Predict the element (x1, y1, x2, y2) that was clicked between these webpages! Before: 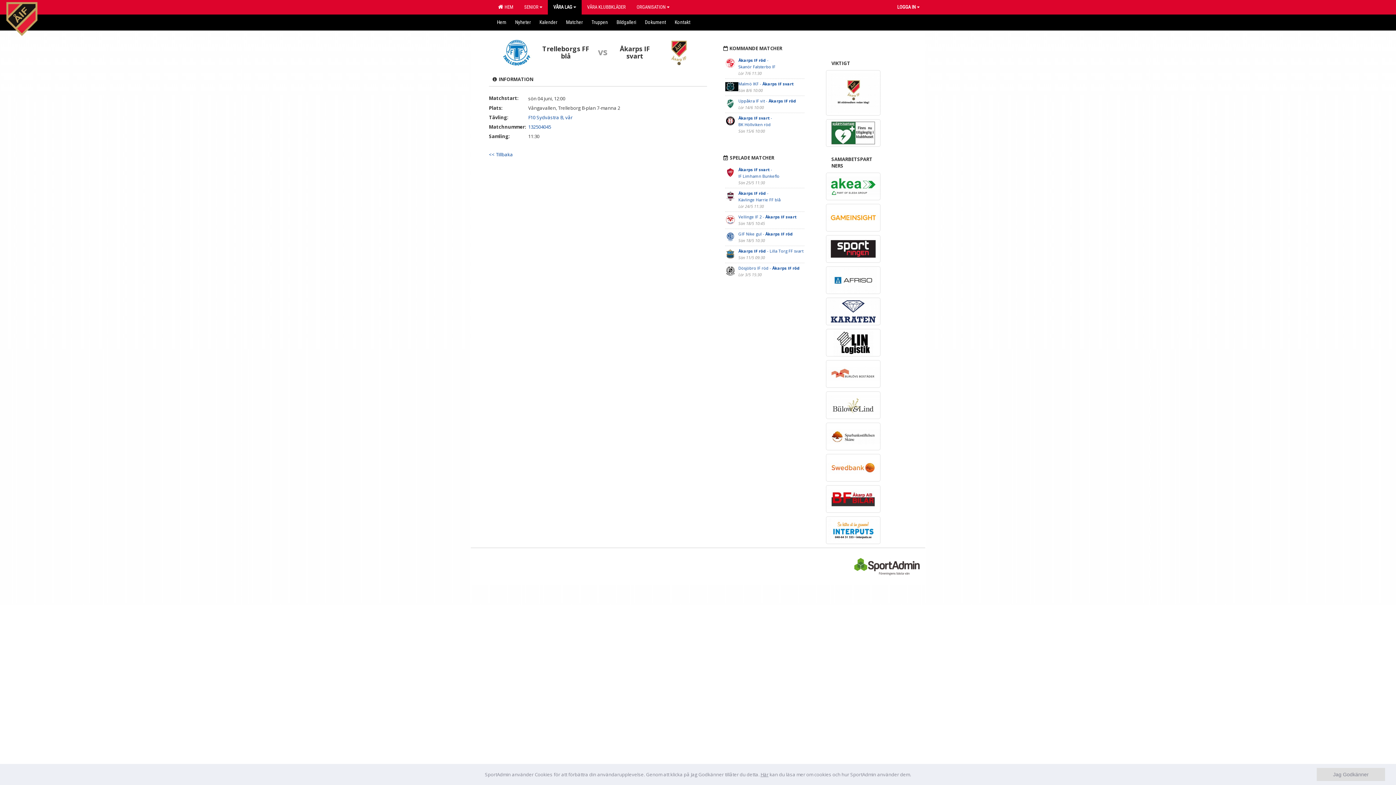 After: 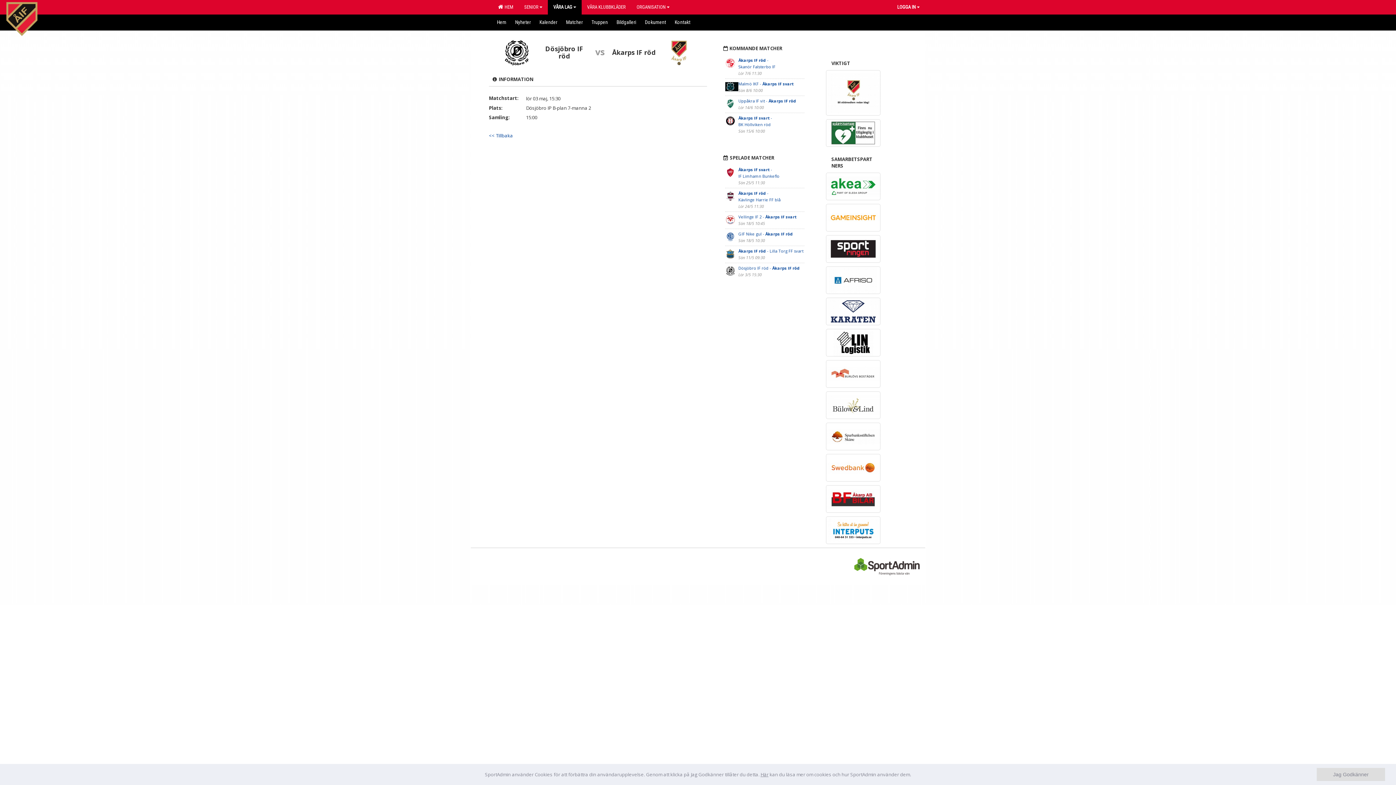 Action: label: Dösjöbro IF röd - Åkarps IF röd bbox: (738, 265, 800, 270)